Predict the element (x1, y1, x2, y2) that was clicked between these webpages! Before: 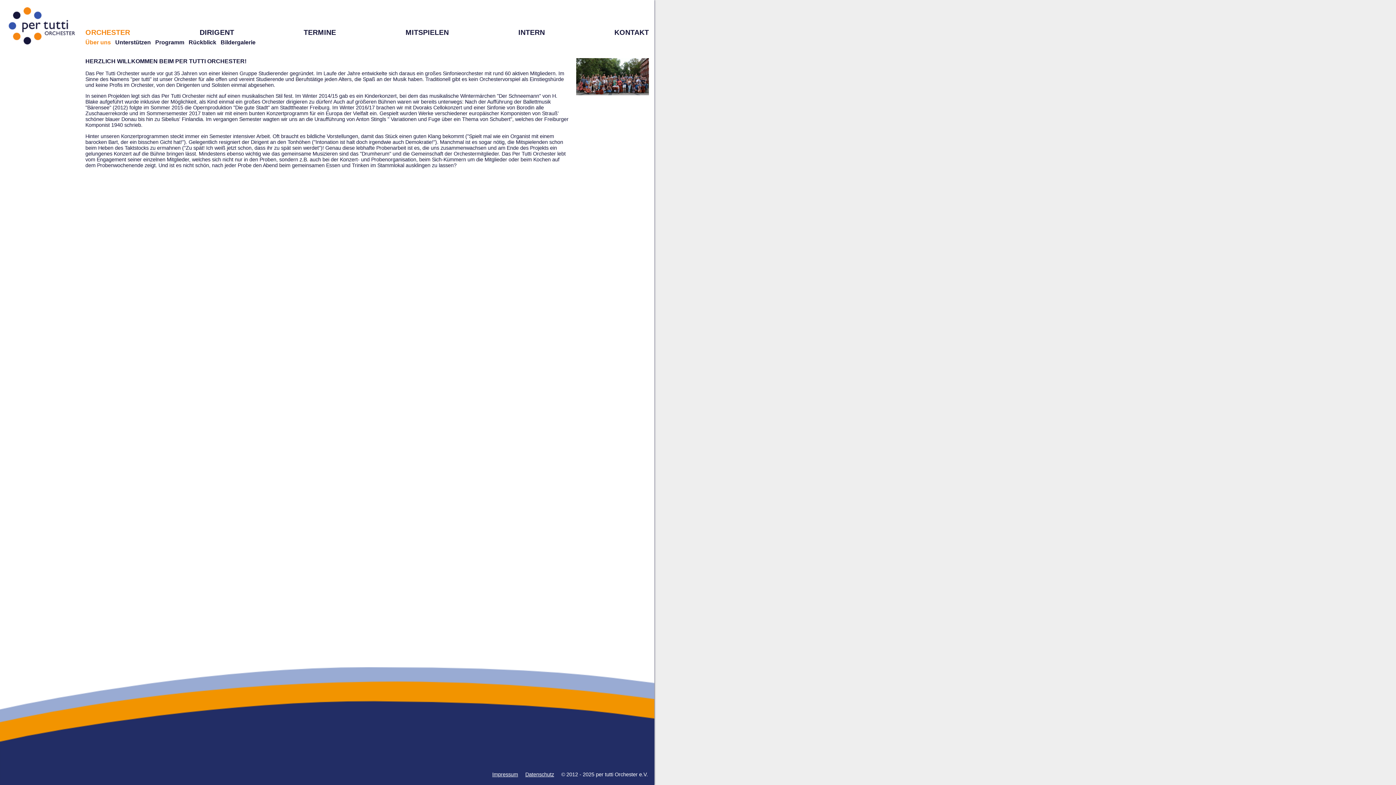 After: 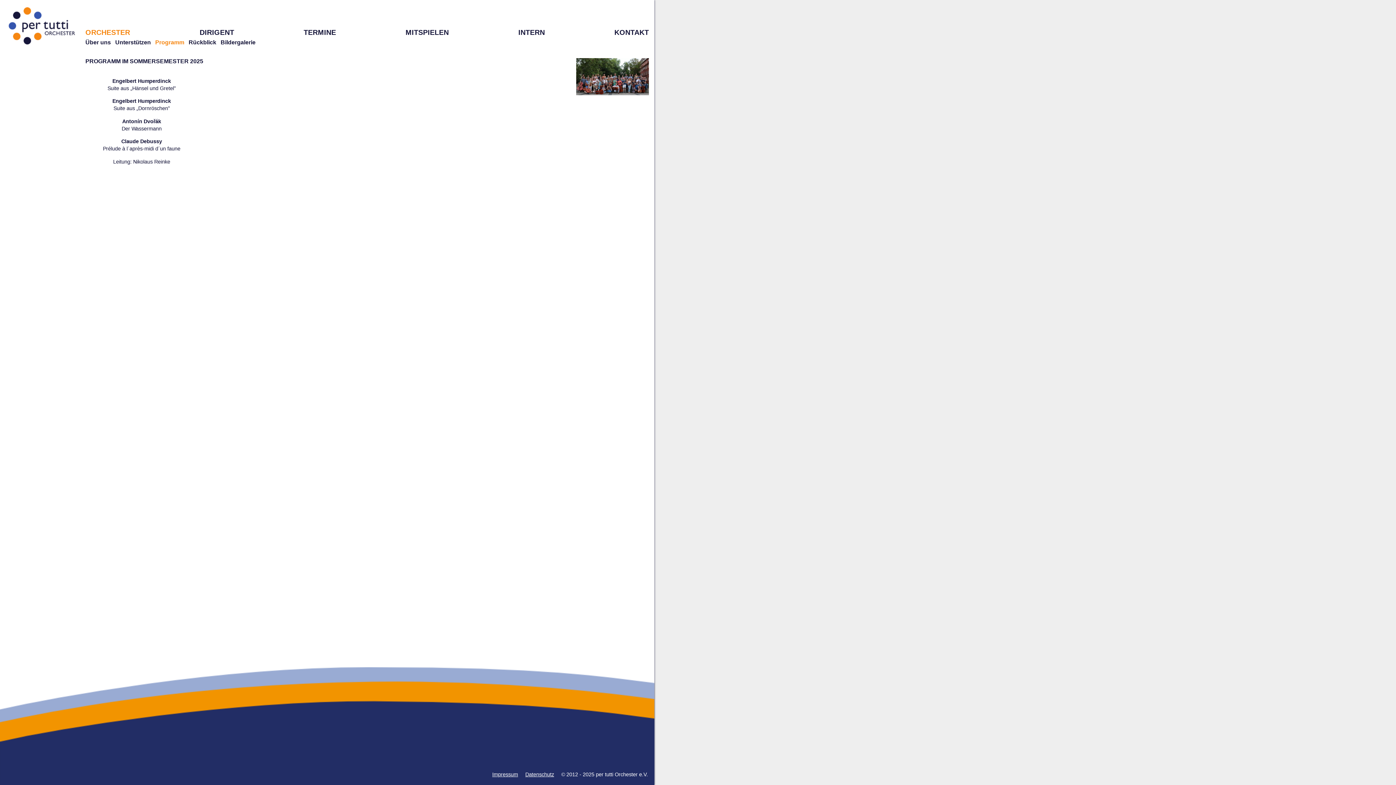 Action: label: Programm bbox: (155, 39, 184, 45)